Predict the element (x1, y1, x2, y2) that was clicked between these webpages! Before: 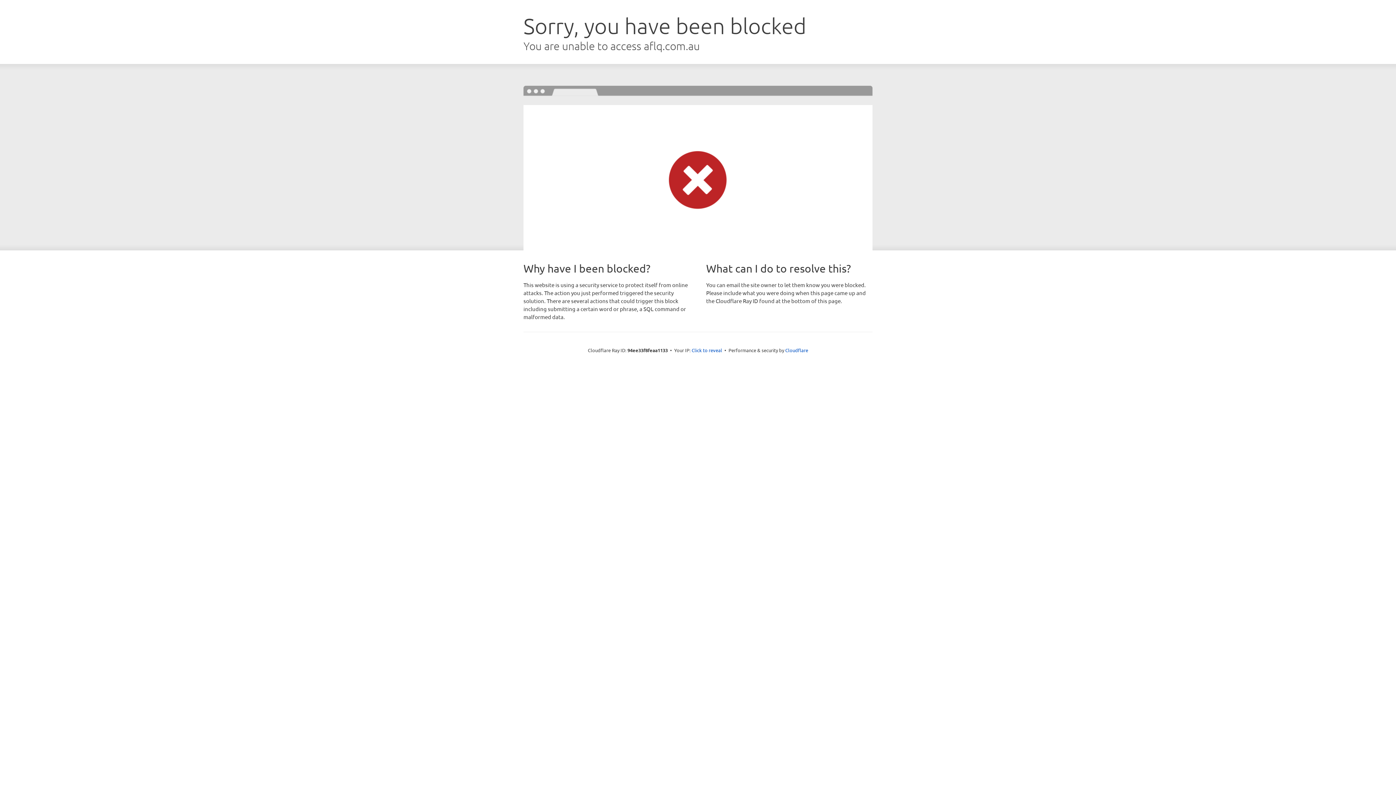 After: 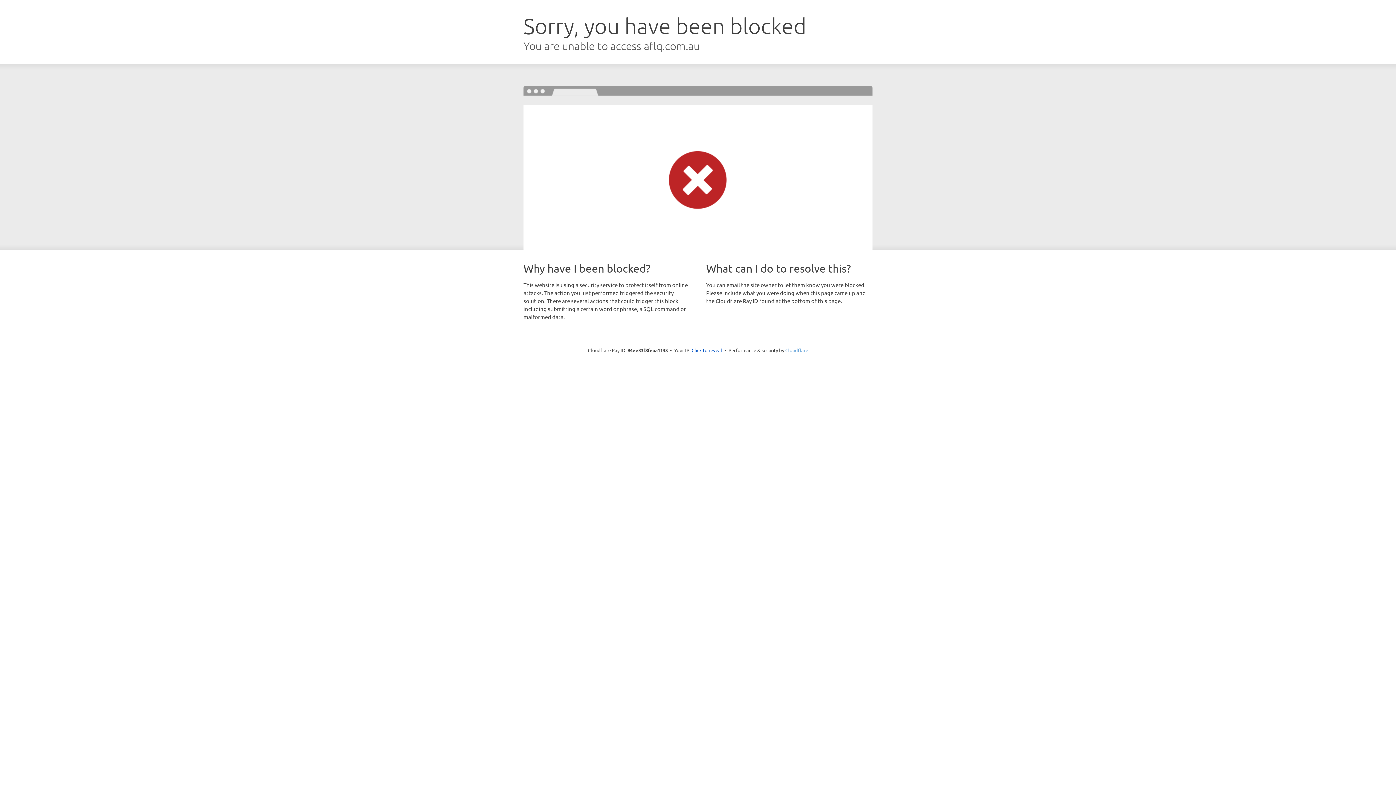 Action: label: Cloudflare bbox: (785, 347, 808, 353)